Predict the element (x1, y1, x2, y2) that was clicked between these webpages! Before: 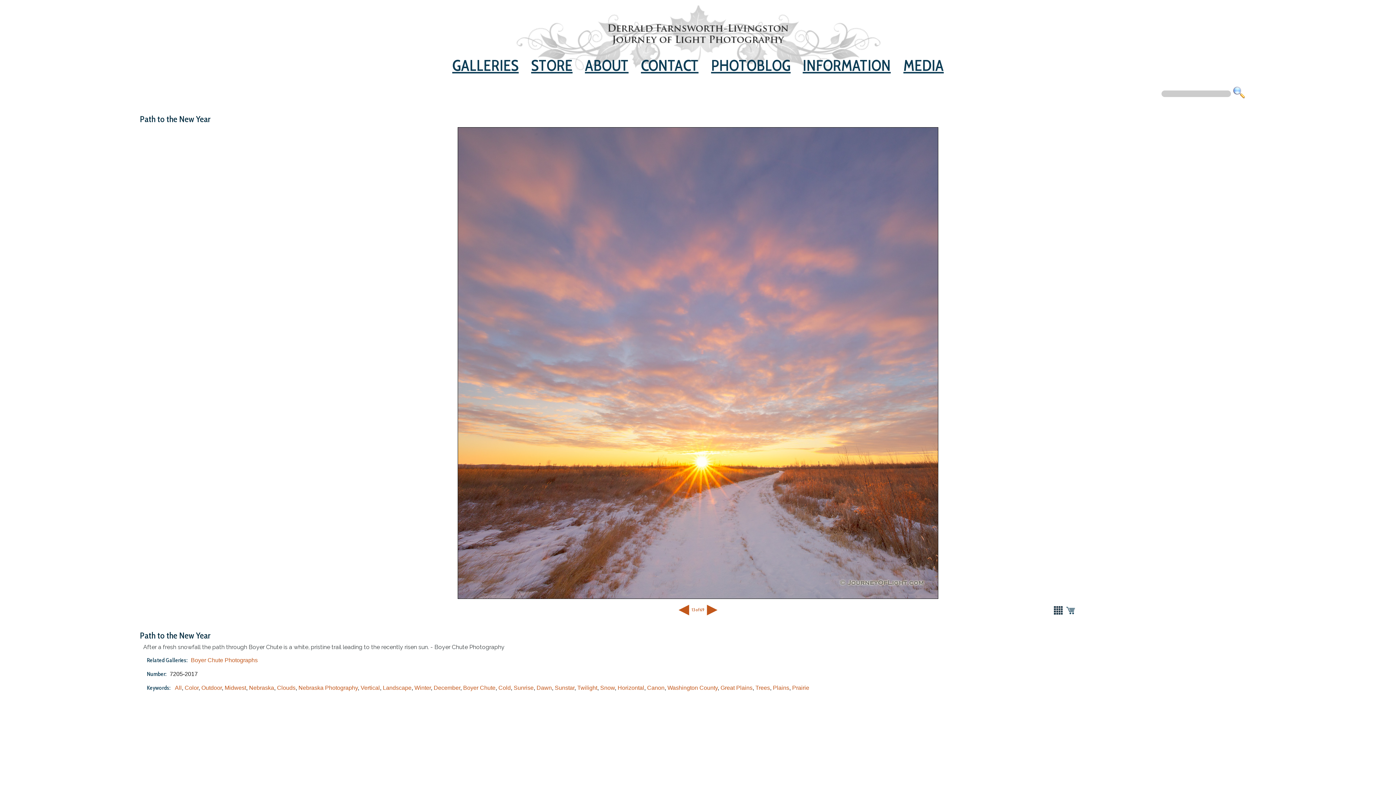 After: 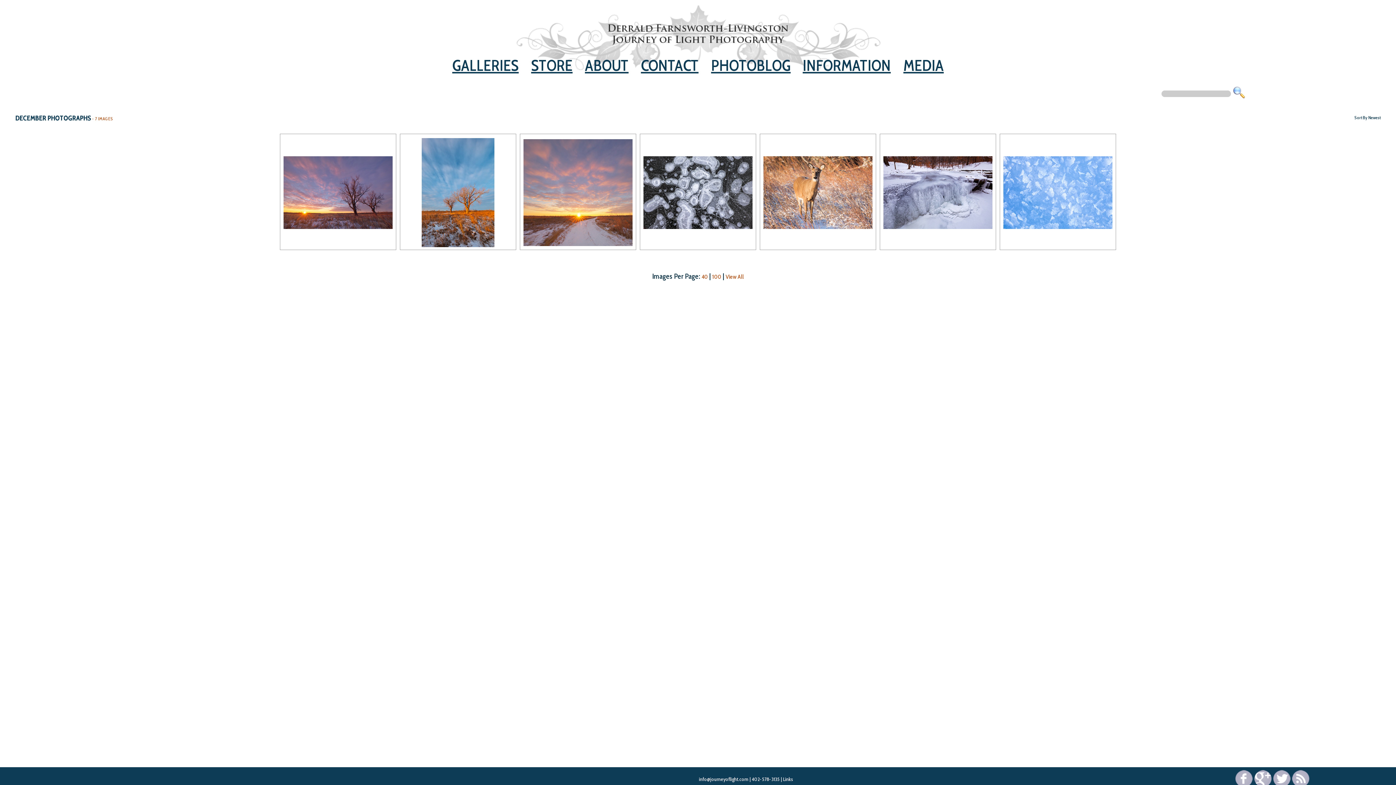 Action: bbox: (433, 685, 460, 691) label: December